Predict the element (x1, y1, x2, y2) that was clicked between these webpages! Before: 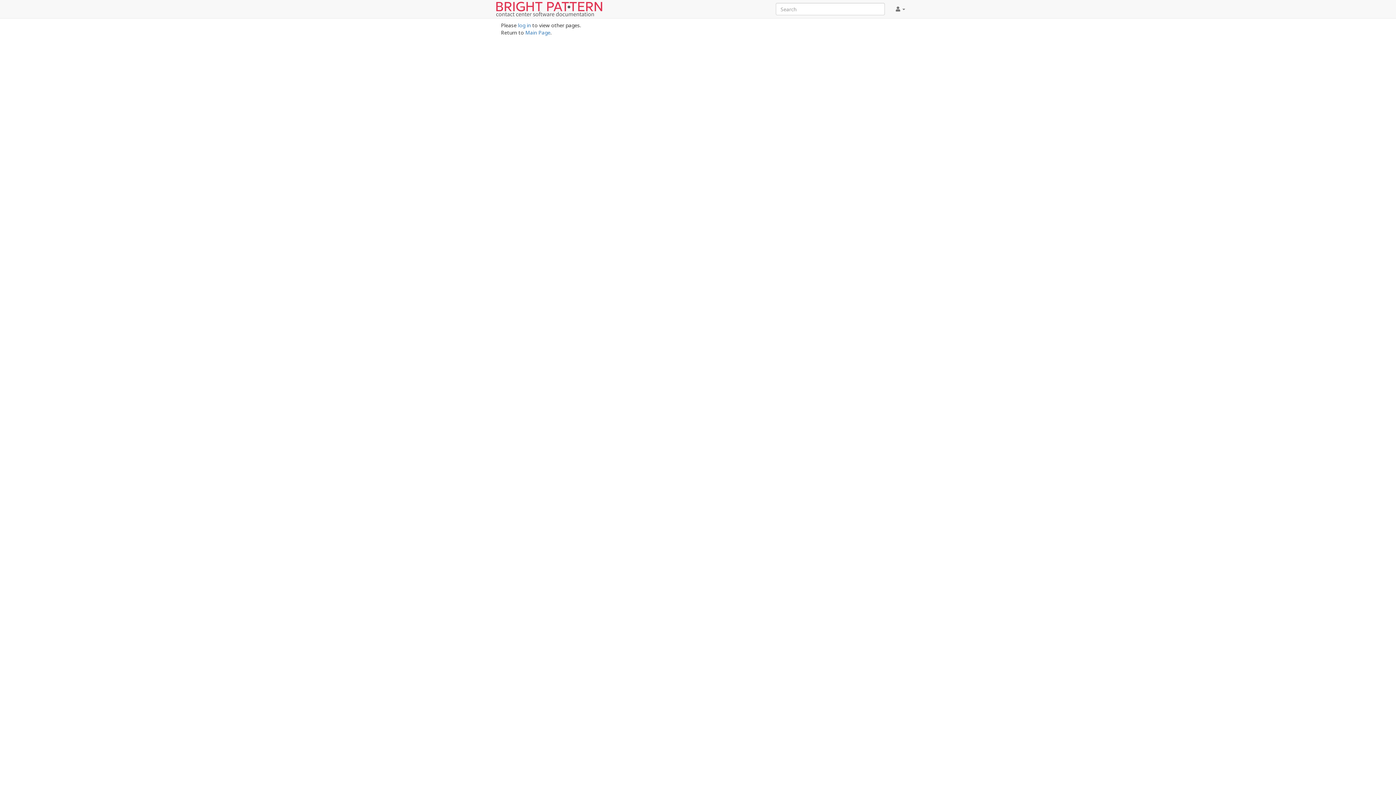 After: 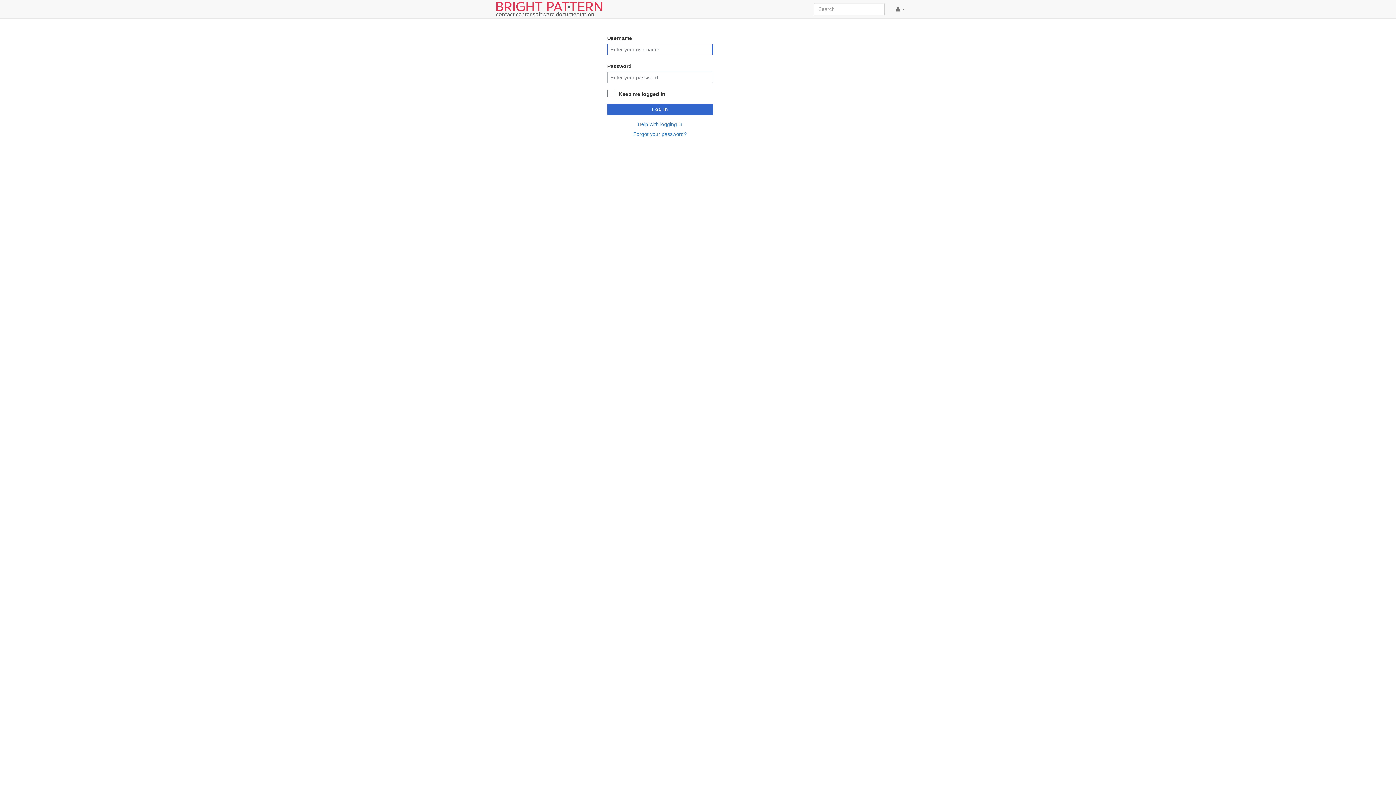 Action: bbox: (518, 21, 530, 28) label: log in